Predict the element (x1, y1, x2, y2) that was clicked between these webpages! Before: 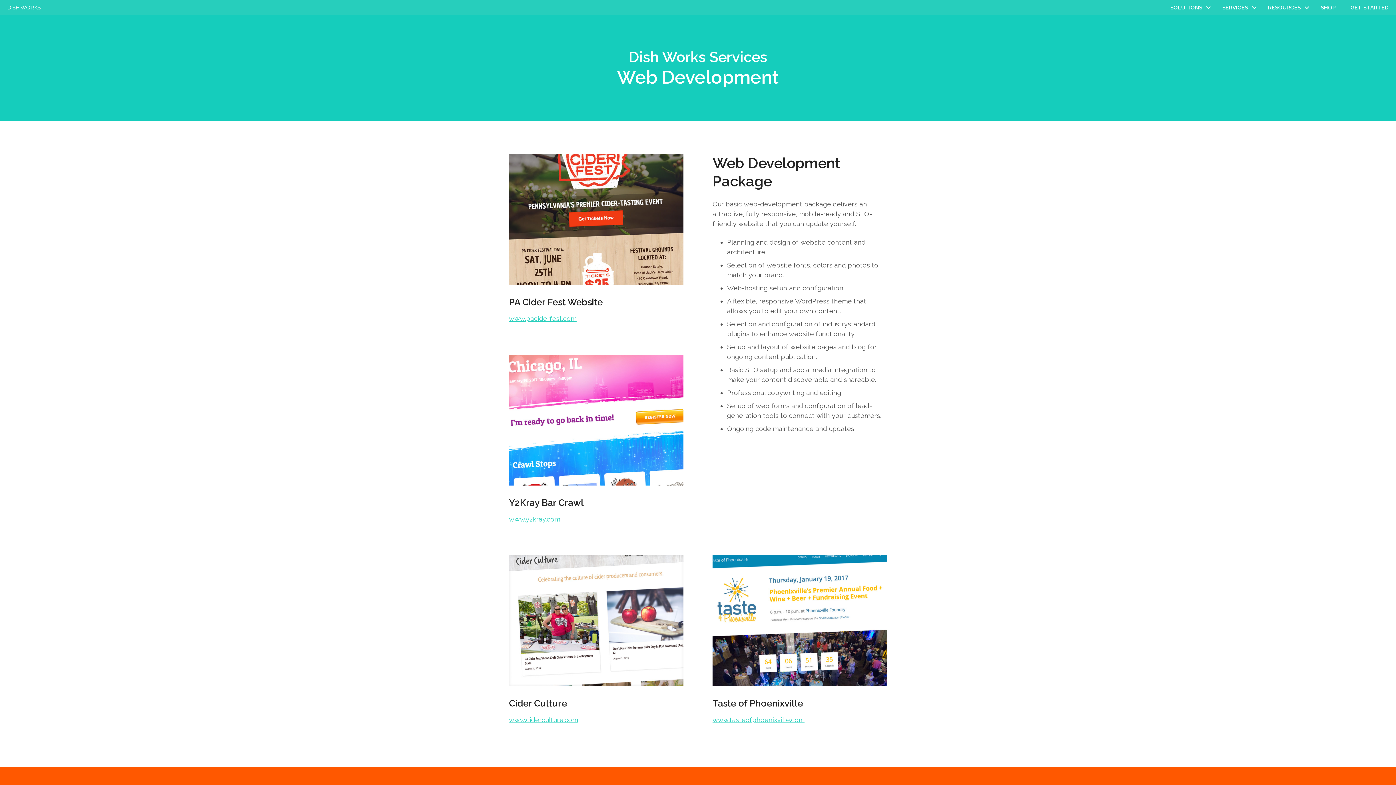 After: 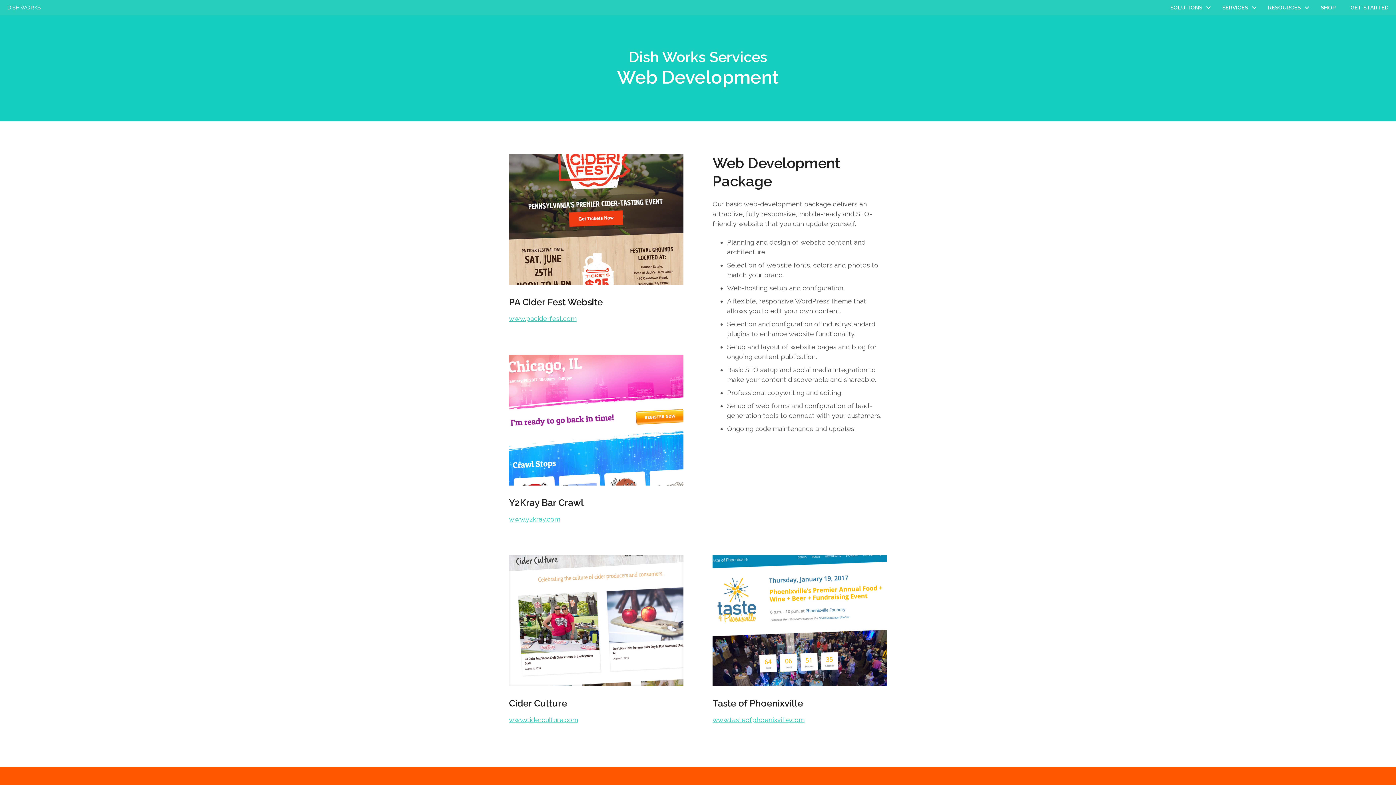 Action: bbox: (509, 515, 560, 523) label: www.y2kray.com